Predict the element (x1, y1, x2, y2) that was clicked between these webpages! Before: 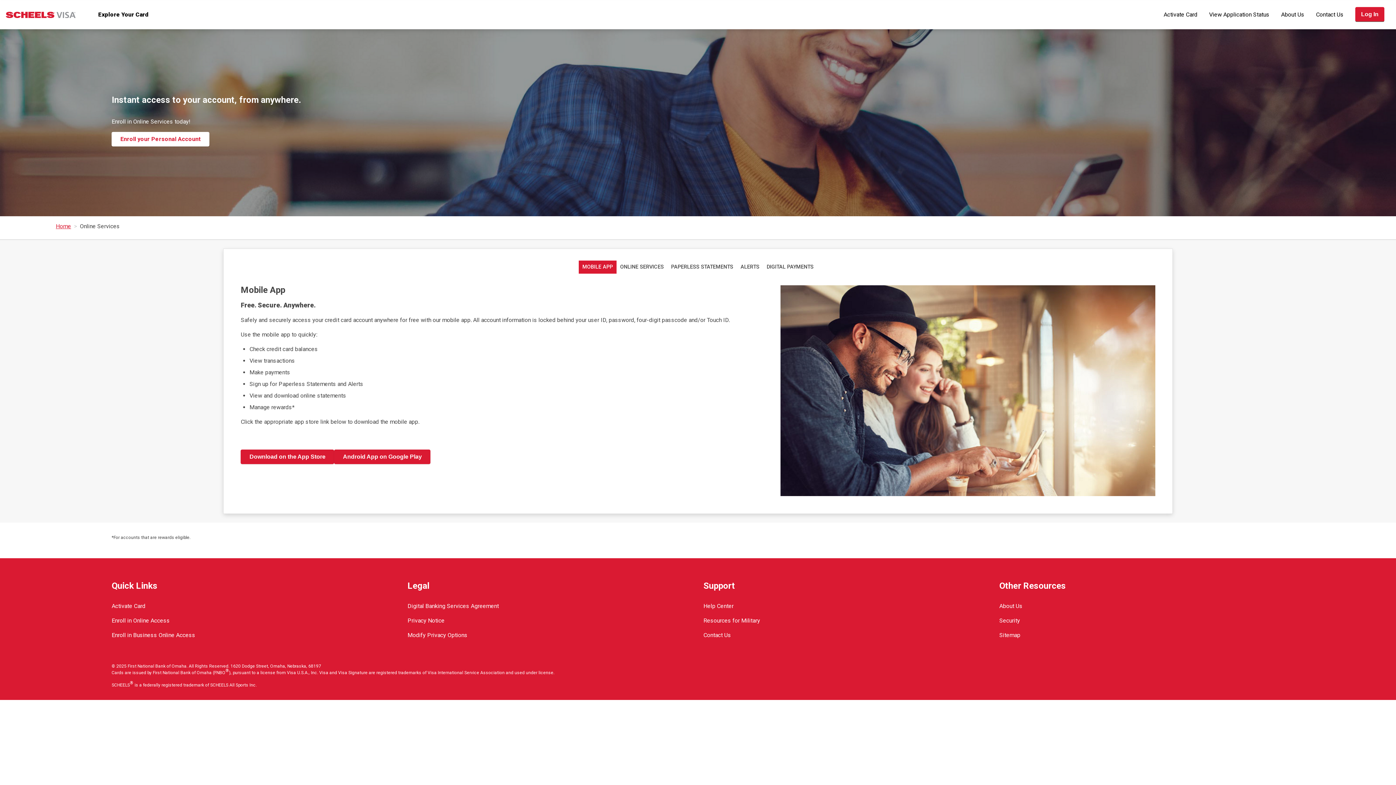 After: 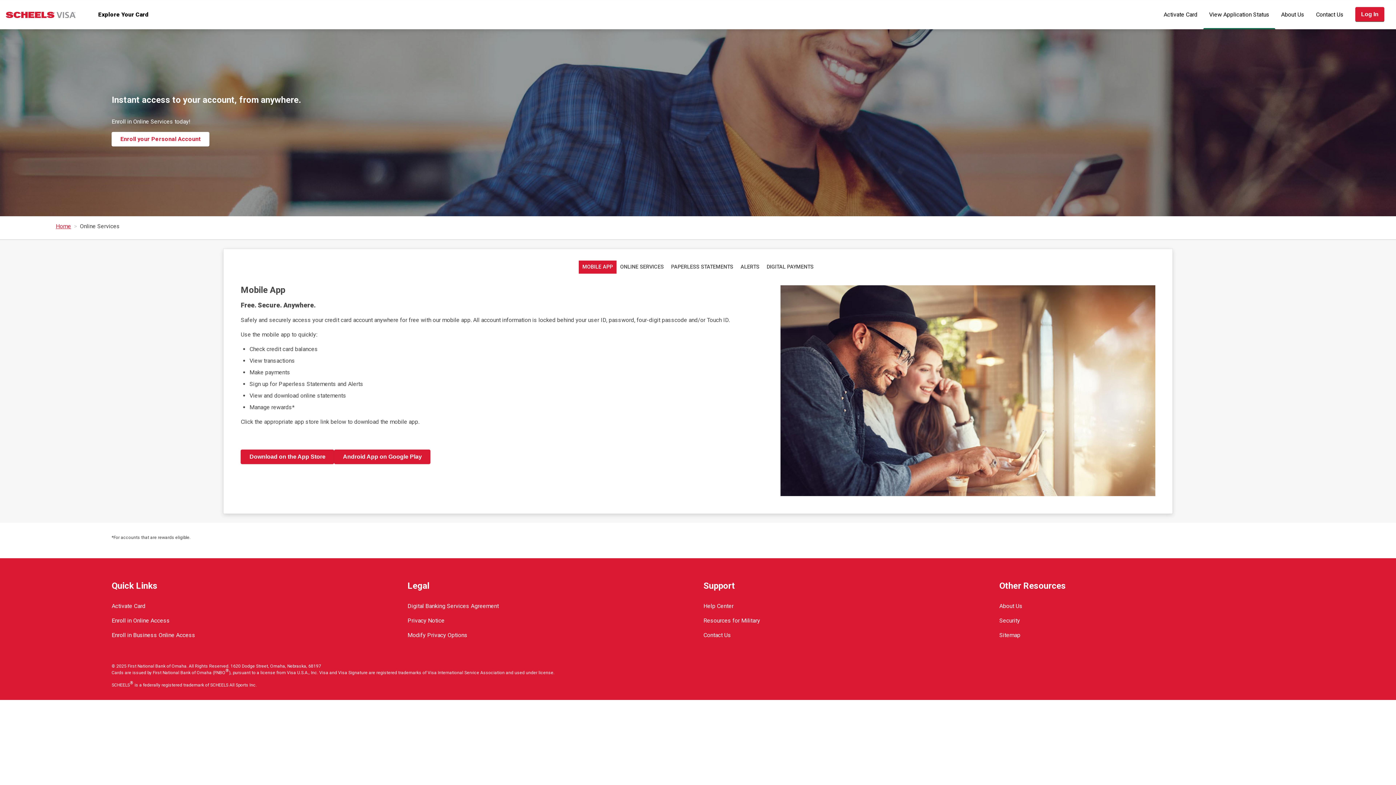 Action: bbox: (1203, 0, 1275, 29) label: View Application Status